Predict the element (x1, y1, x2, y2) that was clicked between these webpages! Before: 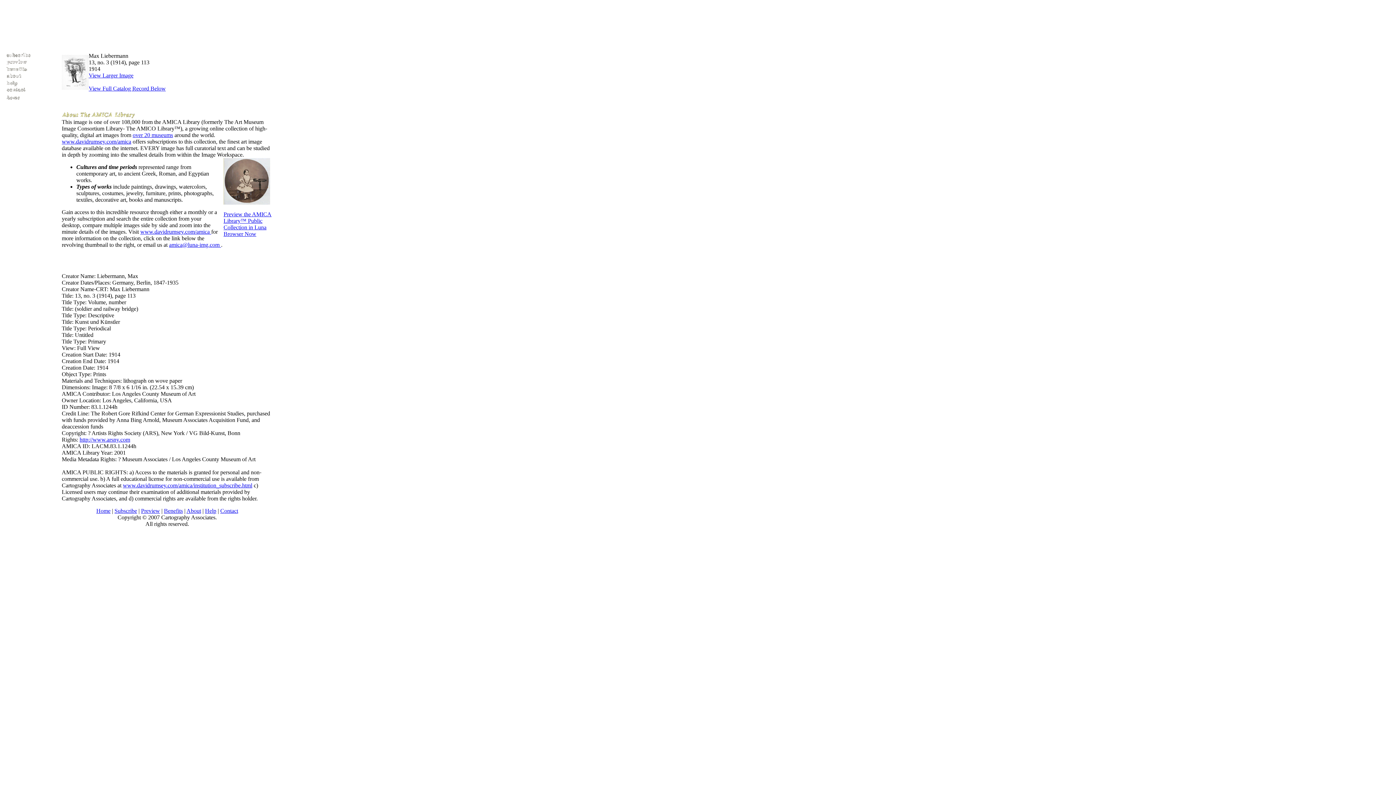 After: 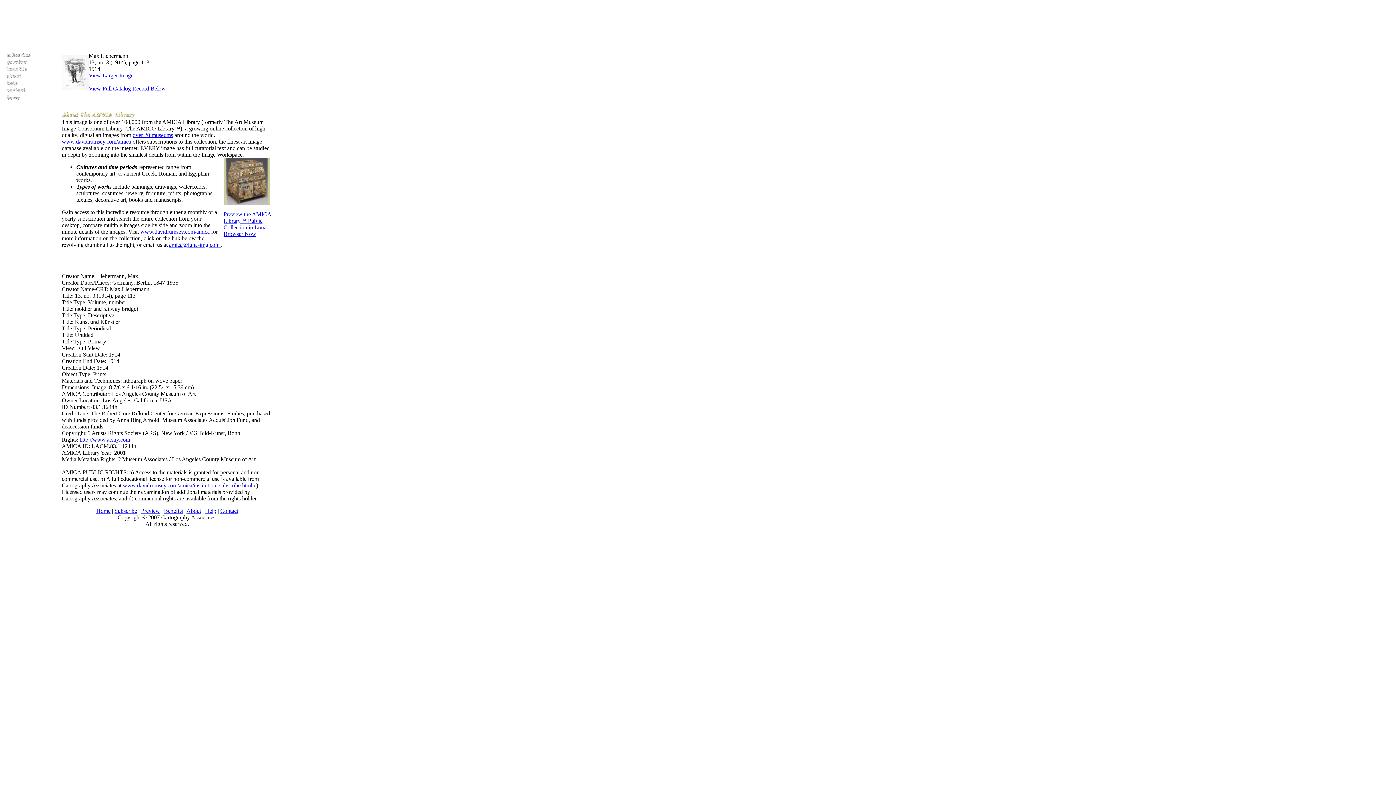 Action: label: 
View Full Catalog Record Below bbox: (88, 85, 165, 91)